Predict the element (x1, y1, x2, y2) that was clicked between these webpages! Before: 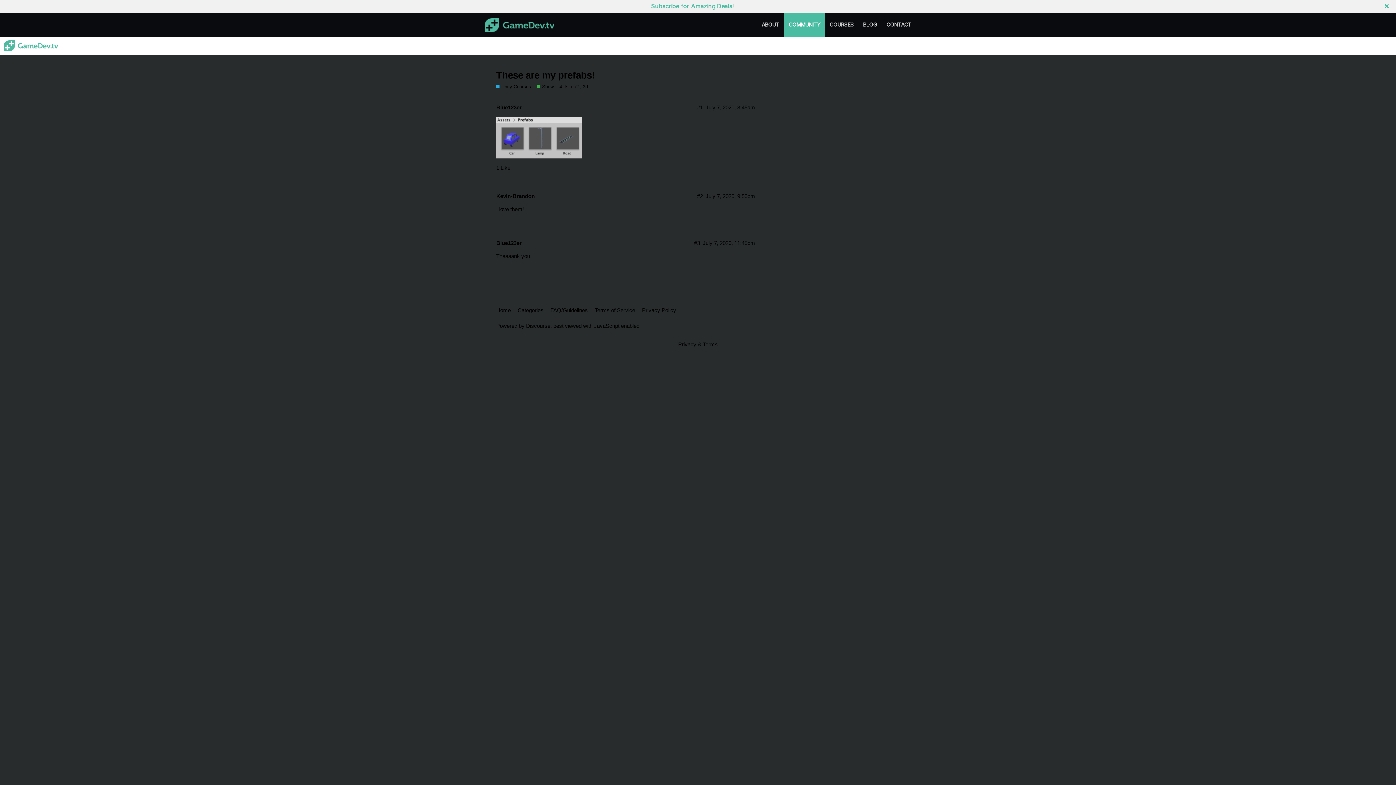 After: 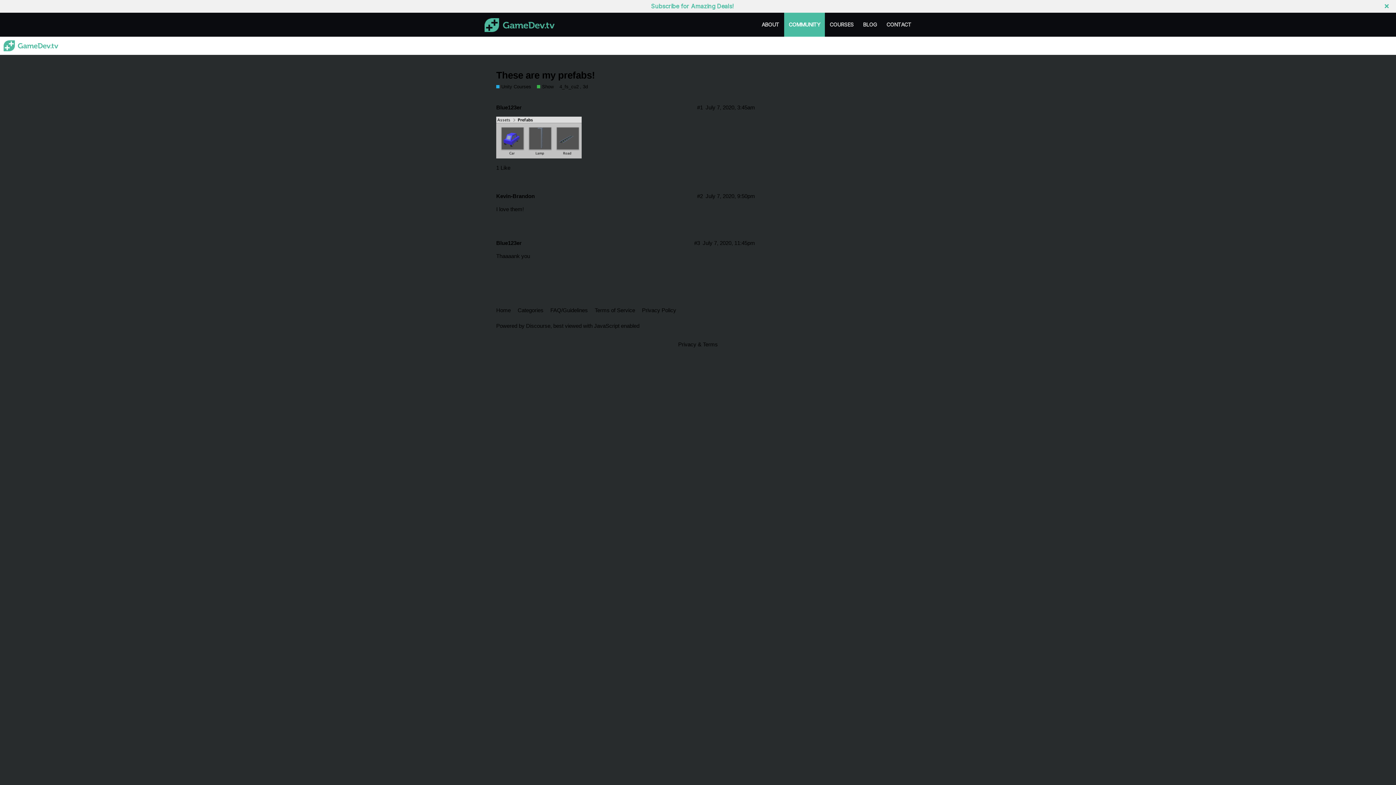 Action: bbox: (496, 69, 595, 80) label: These are my prefabs!